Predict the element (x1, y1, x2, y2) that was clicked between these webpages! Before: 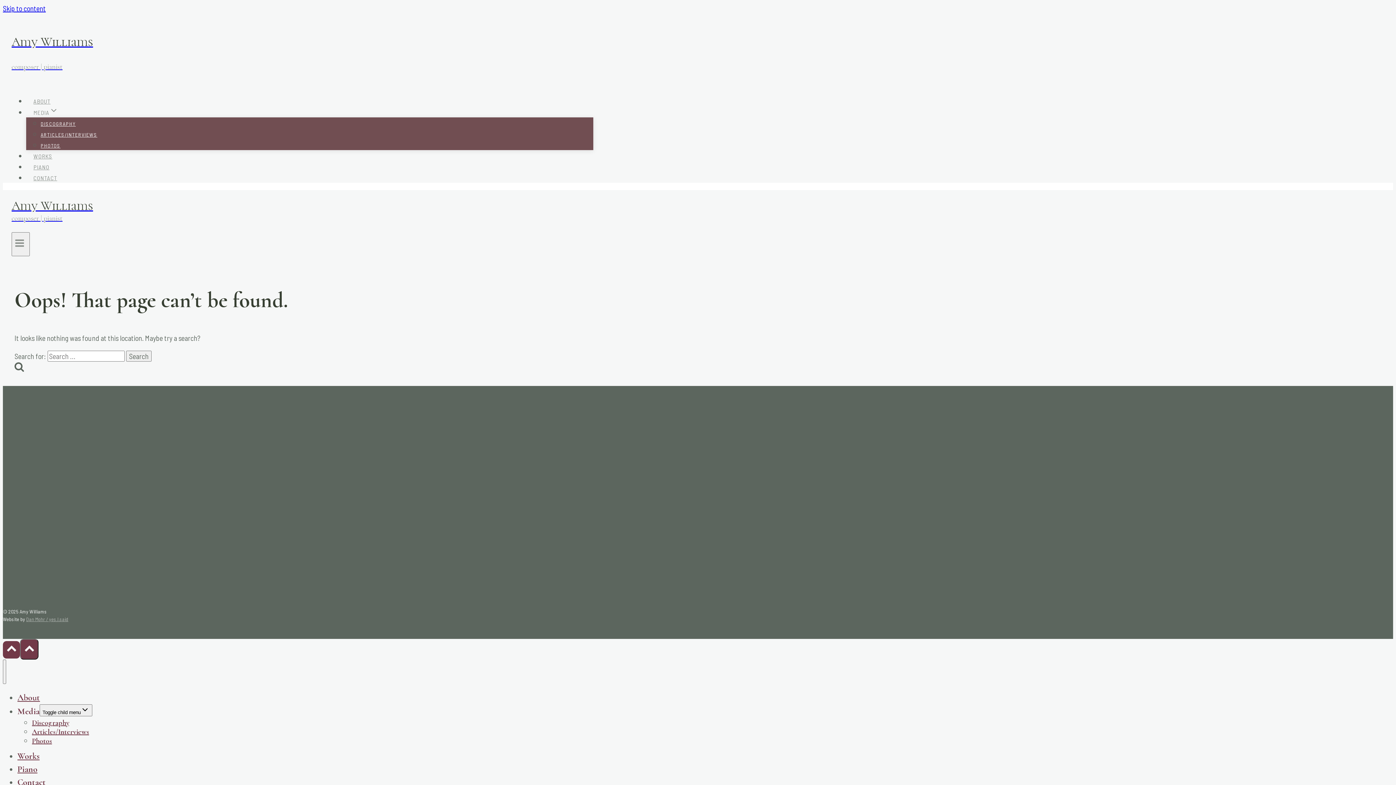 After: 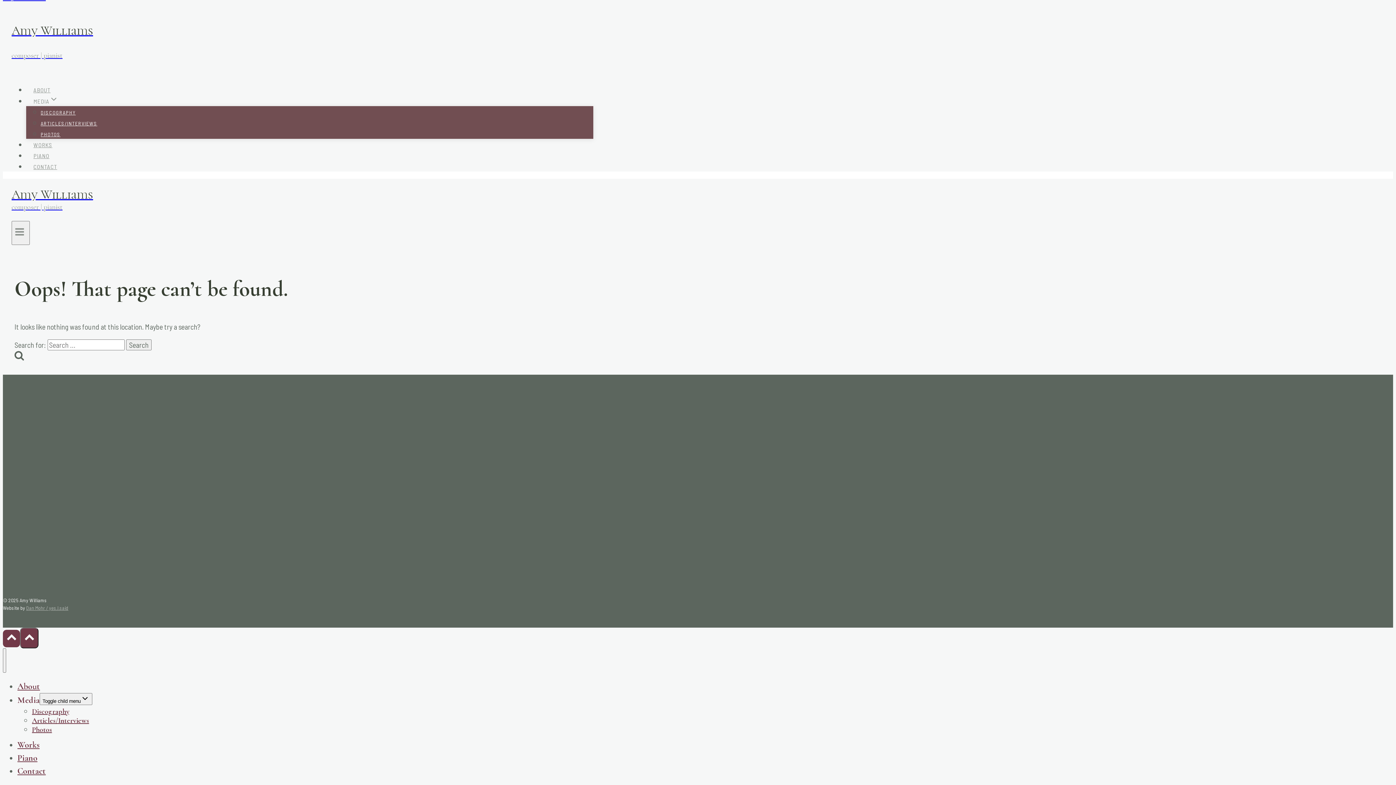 Action: bbox: (2, 4, 45, 12) label: Skip to content